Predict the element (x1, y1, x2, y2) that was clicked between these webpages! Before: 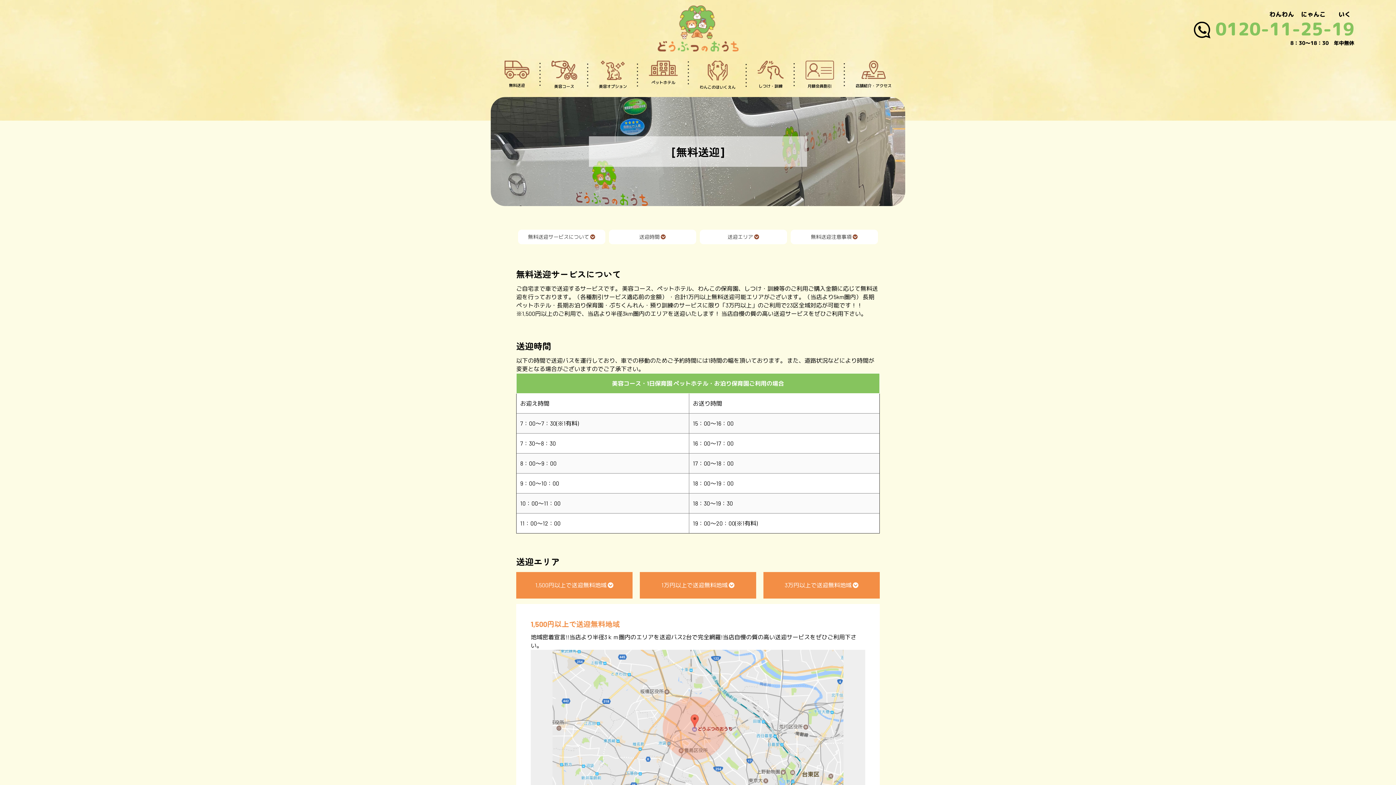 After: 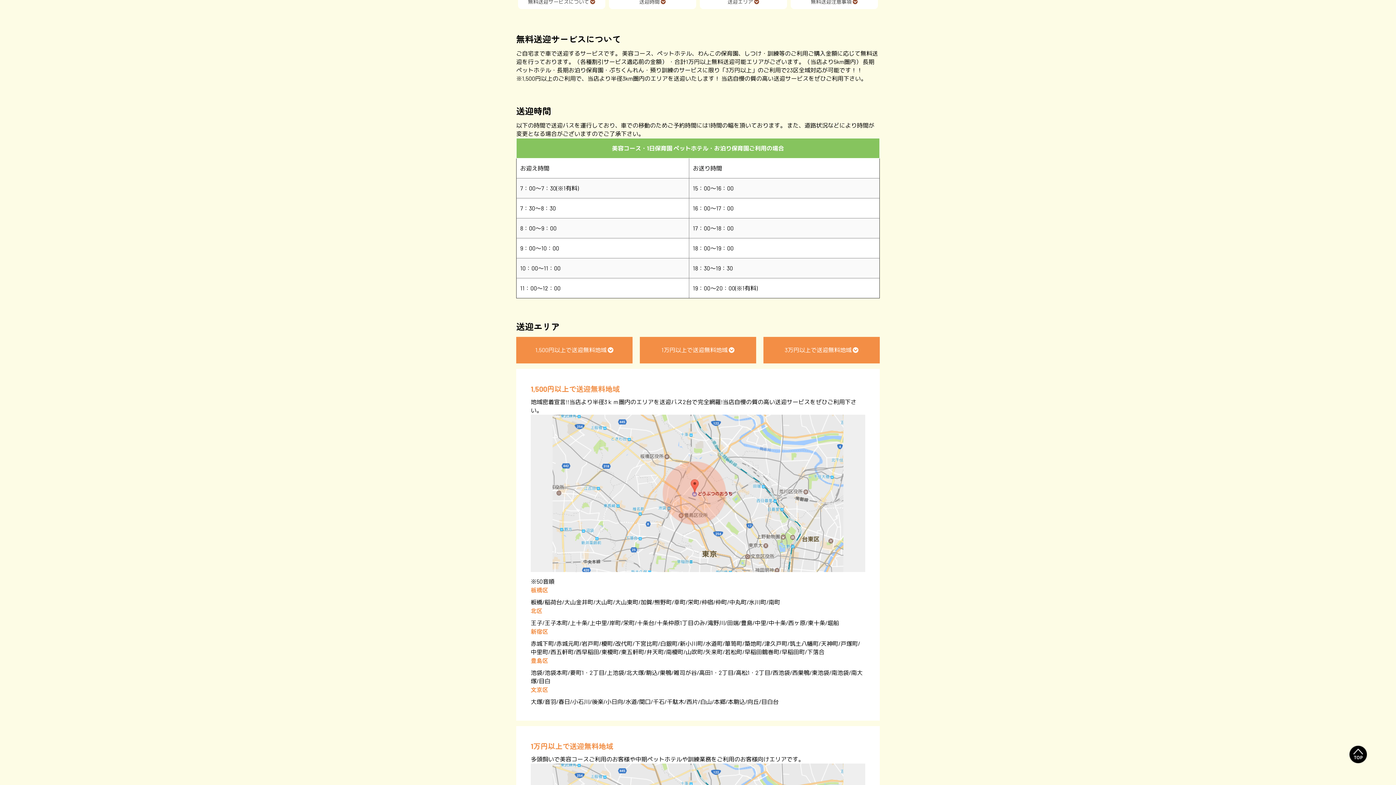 Action: label: 無料送迎サービスについて  bbox: (518, 229, 605, 244)